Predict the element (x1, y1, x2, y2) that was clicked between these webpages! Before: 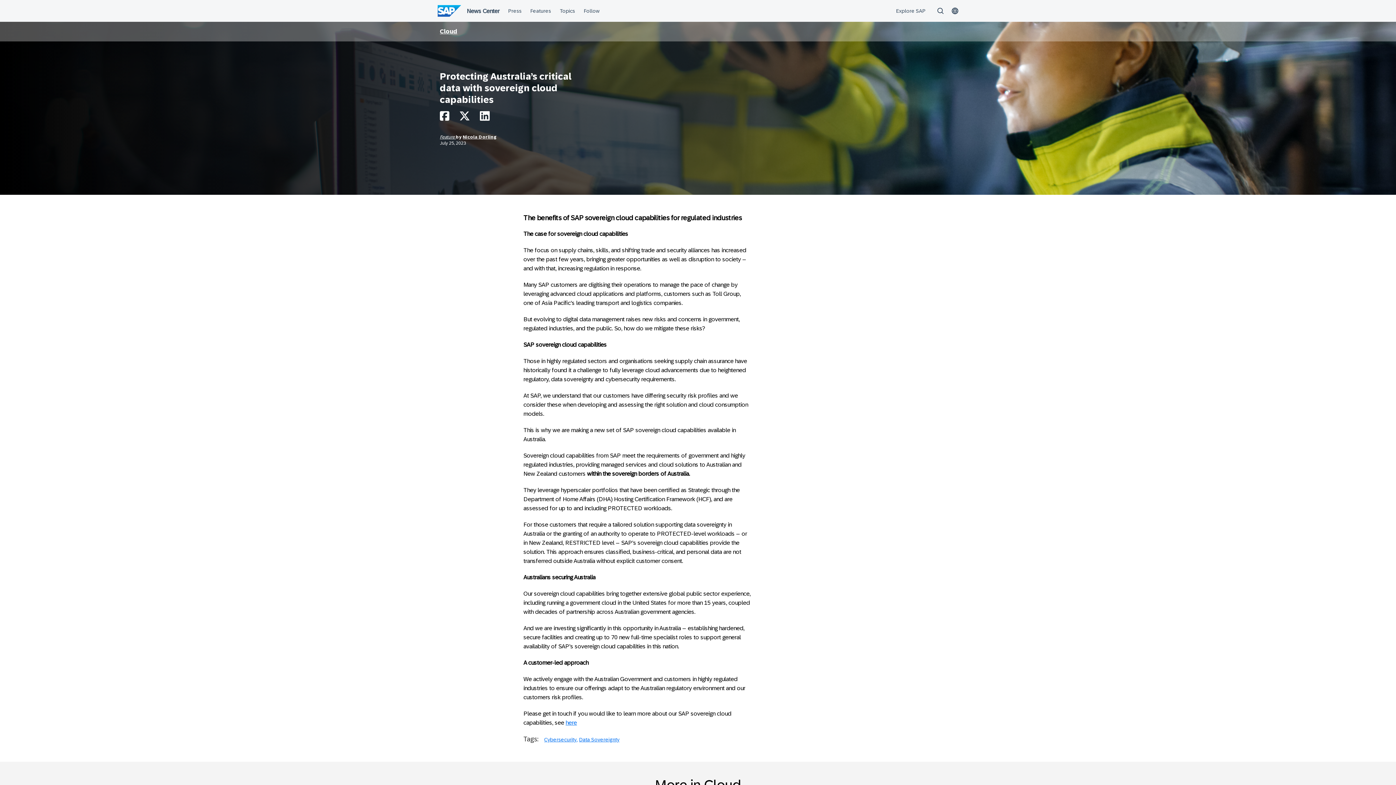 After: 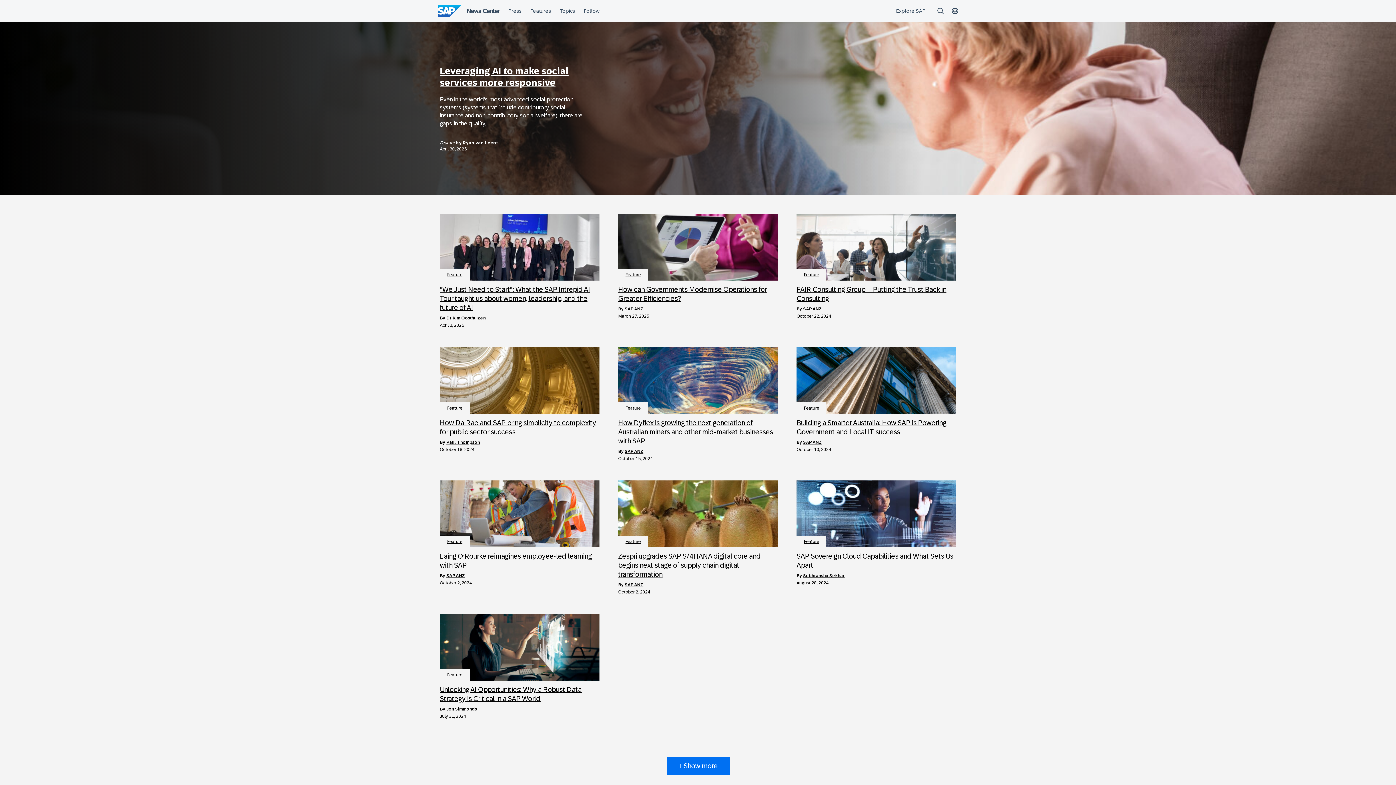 Action: bbox: (440, 134, 456, 139) label: Feature 